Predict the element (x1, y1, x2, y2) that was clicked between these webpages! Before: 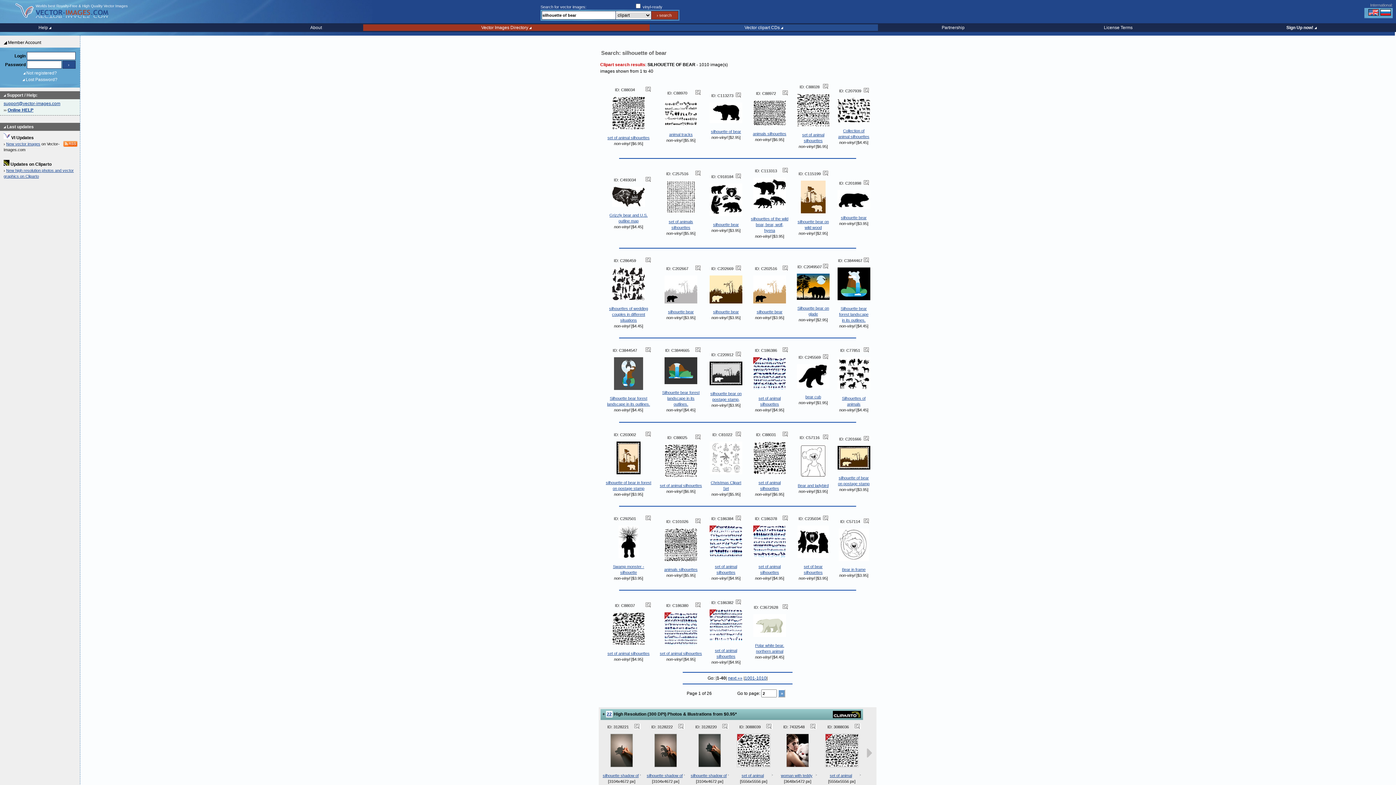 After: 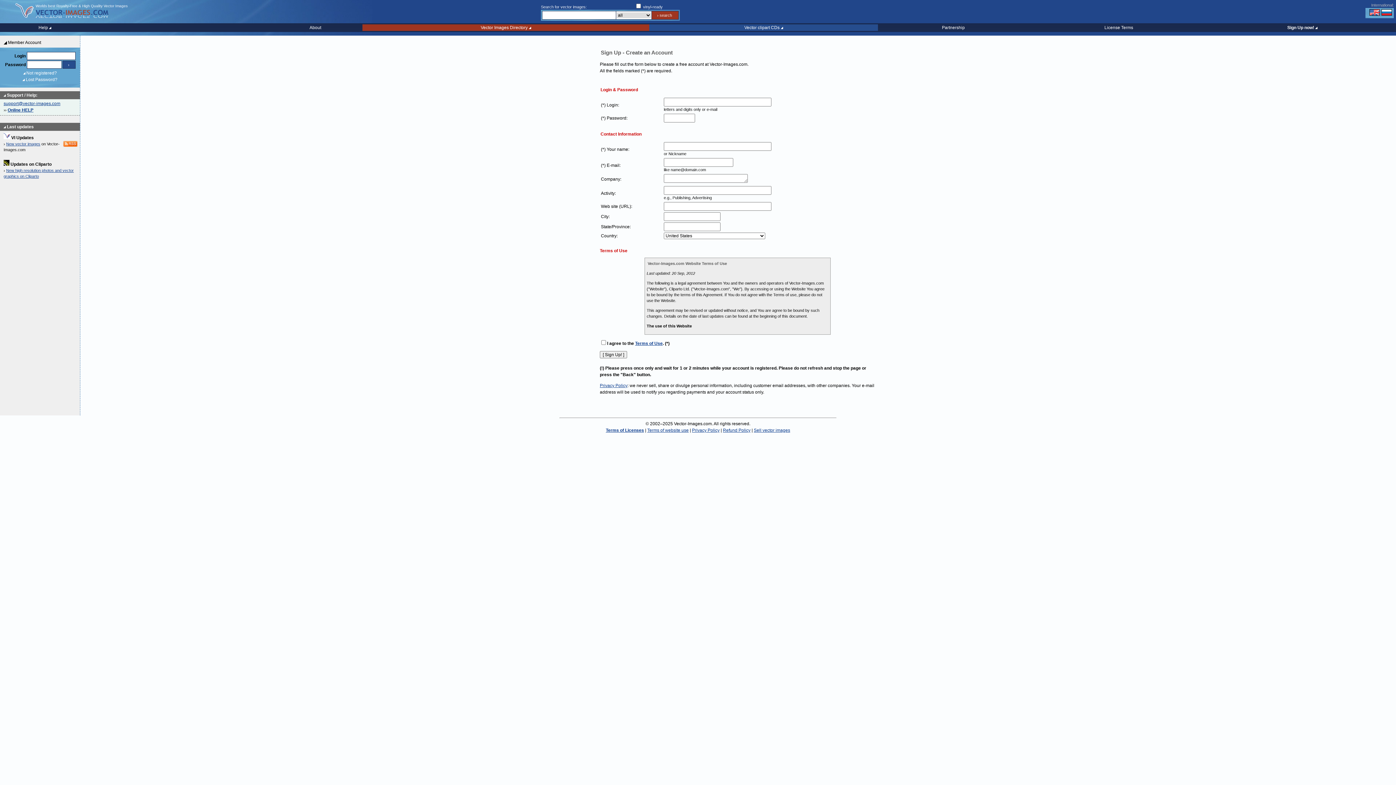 Action: bbox: (1286, 25, 1316, 30) label: Sign Up now! 